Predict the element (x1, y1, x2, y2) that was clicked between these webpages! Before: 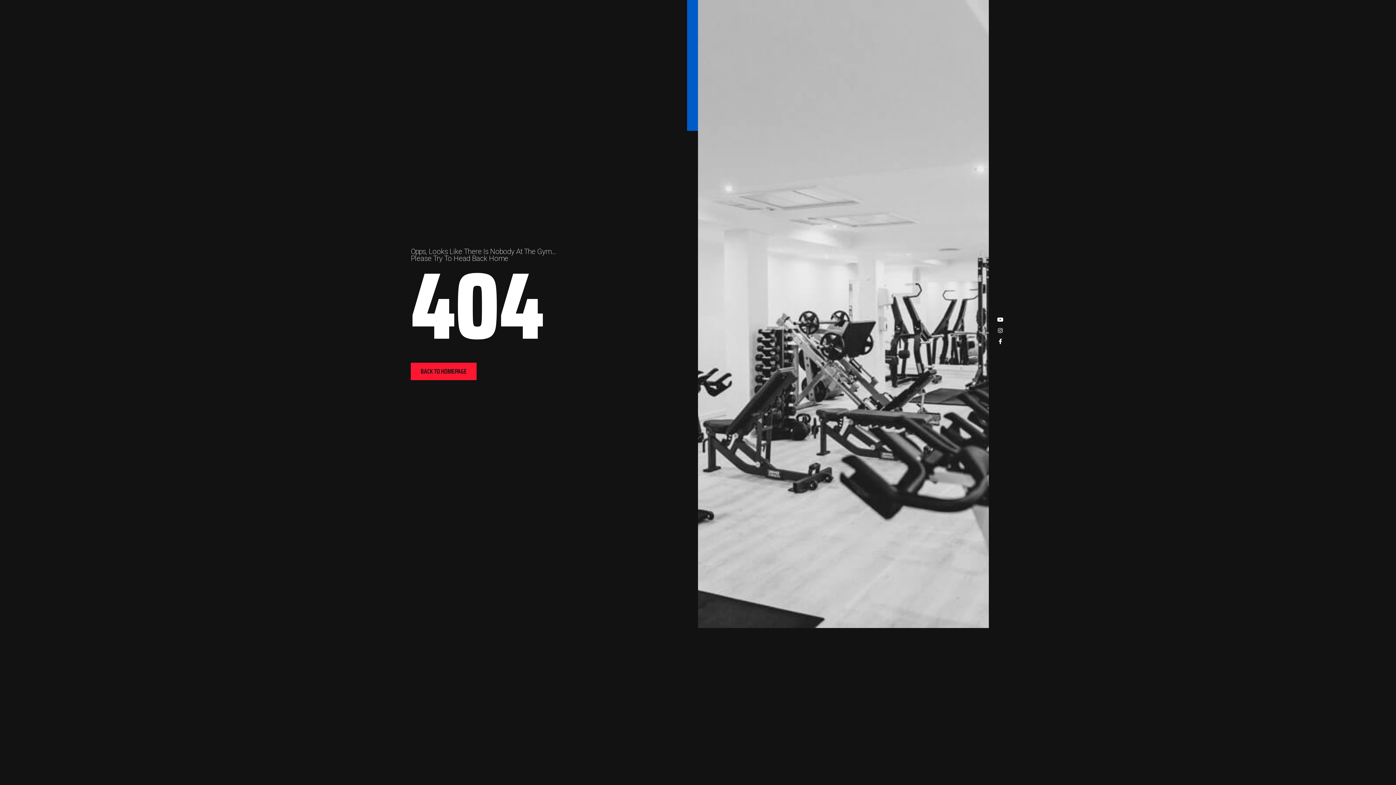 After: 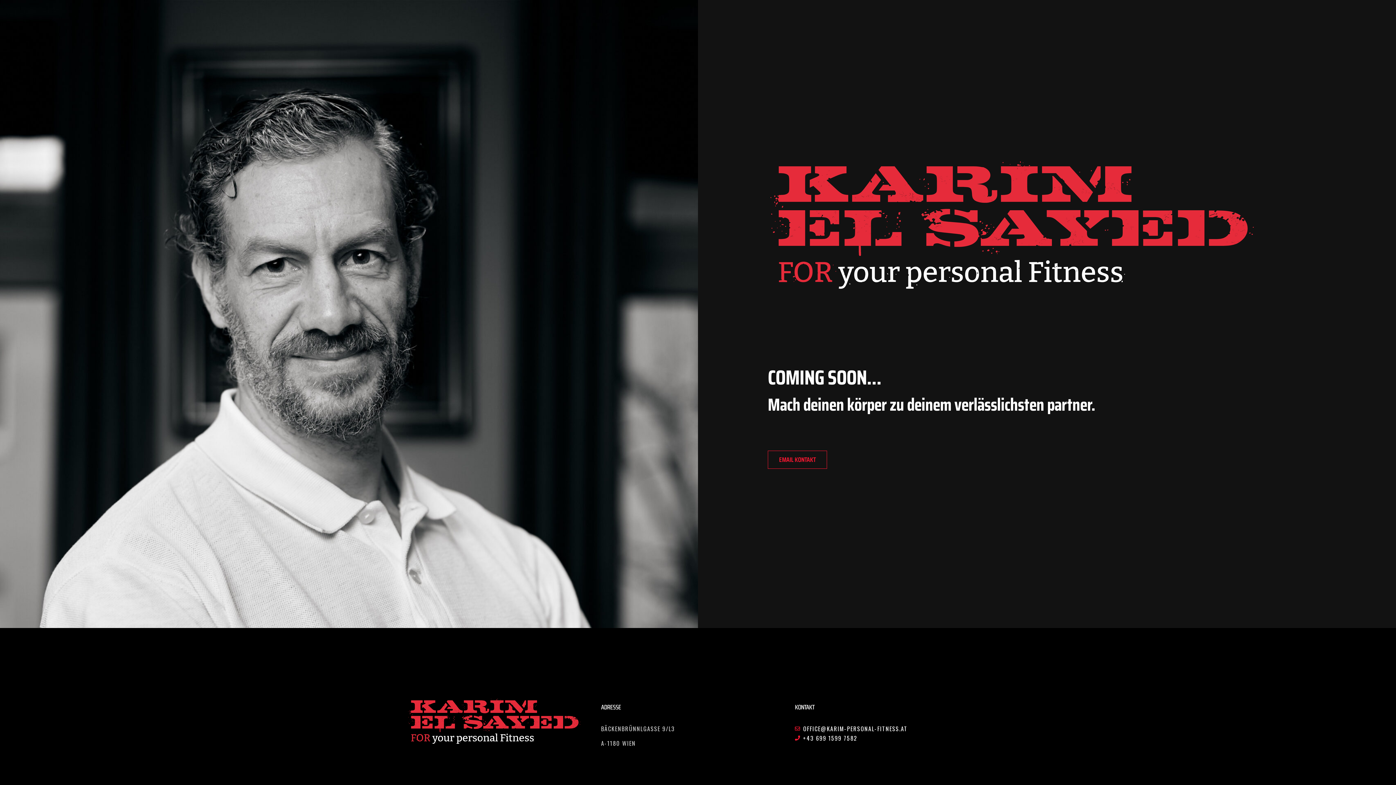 Action: label: BACK TO HOMEPAGE bbox: (410, 362, 476, 380)